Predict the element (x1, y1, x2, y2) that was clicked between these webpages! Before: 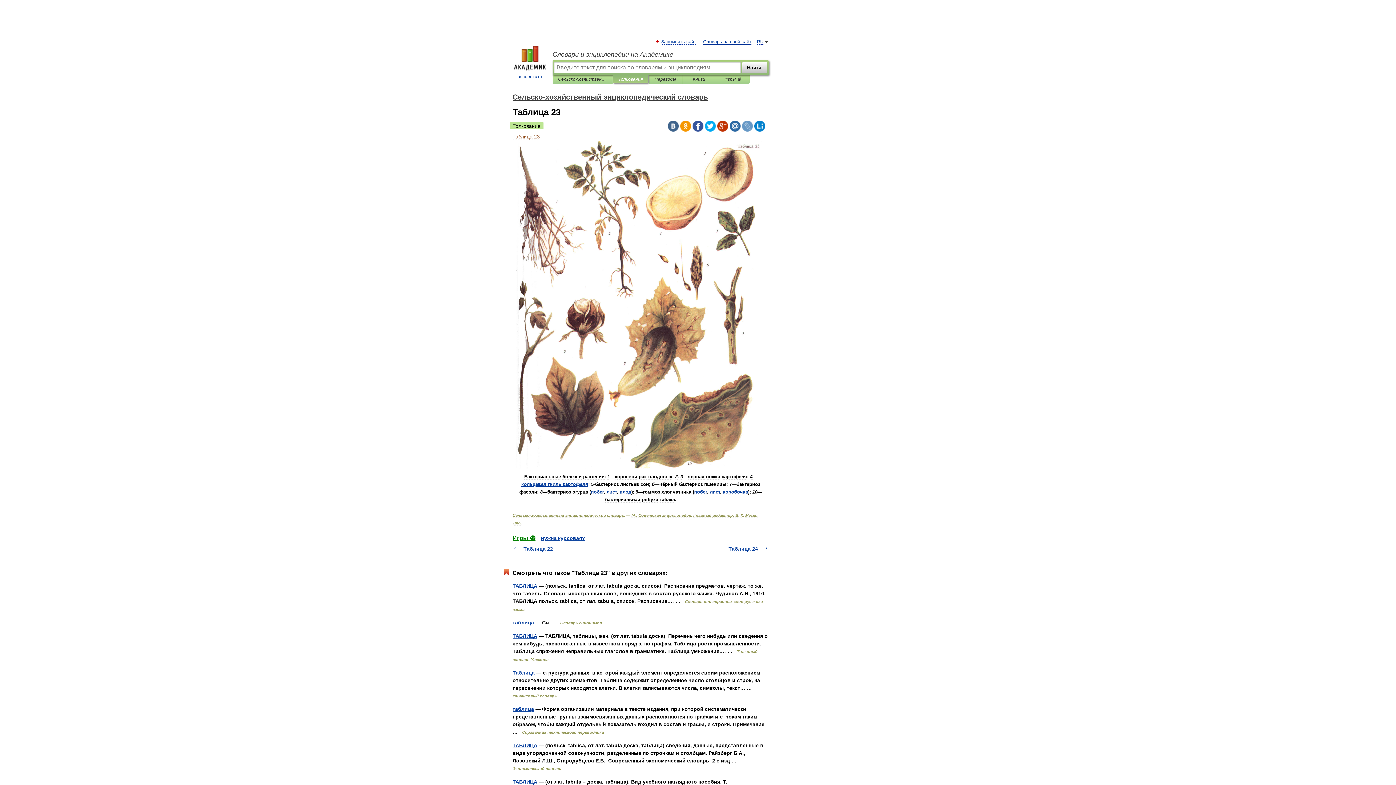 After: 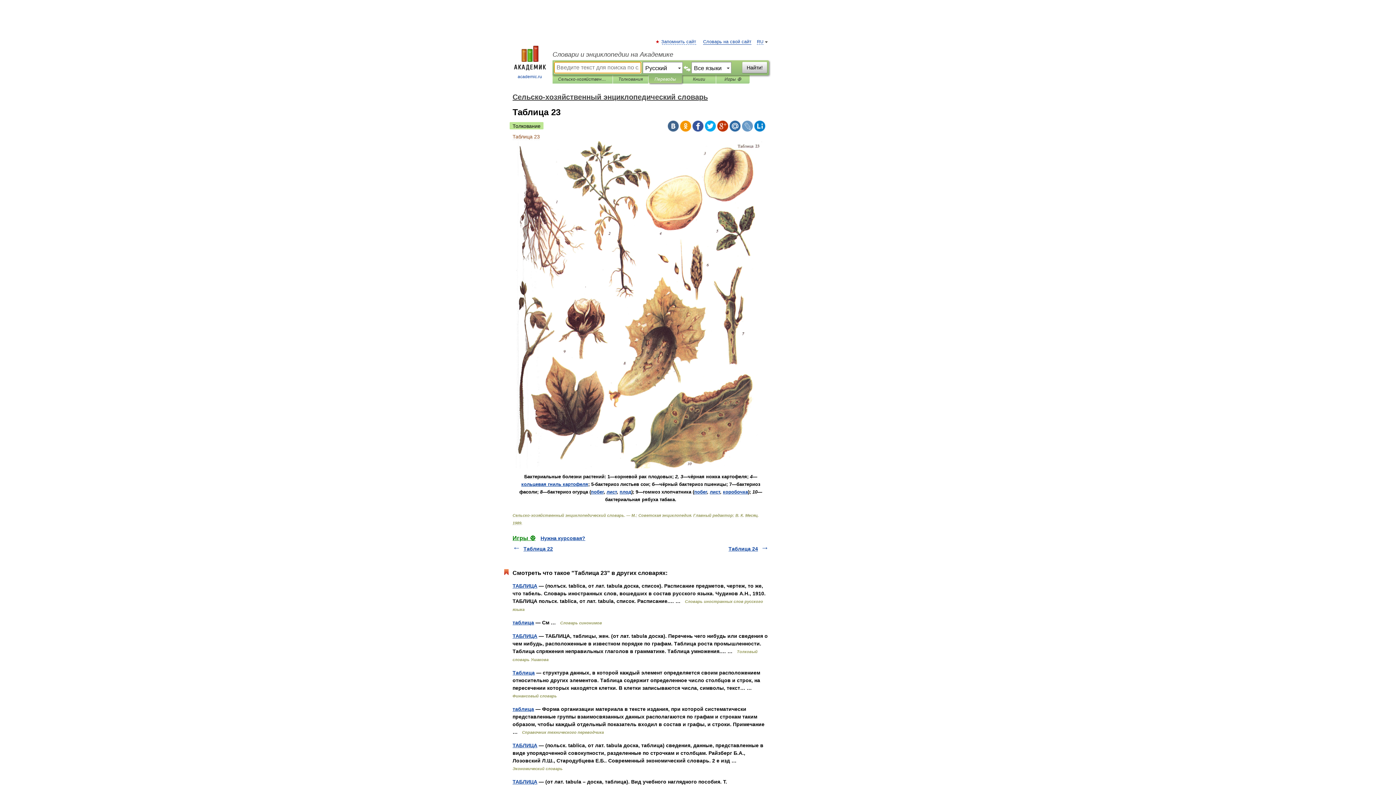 Action: bbox: (654, 75, 676, 83) label: Переводы